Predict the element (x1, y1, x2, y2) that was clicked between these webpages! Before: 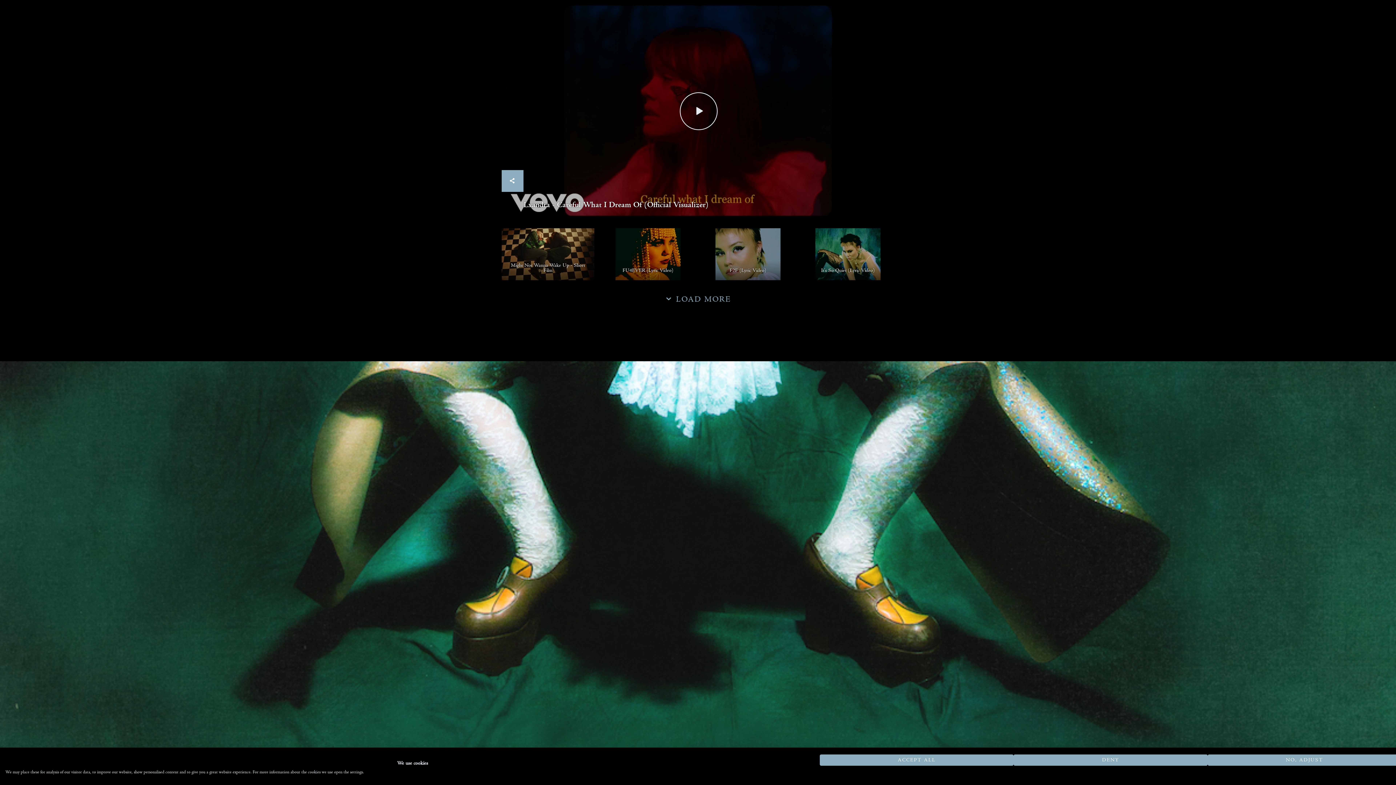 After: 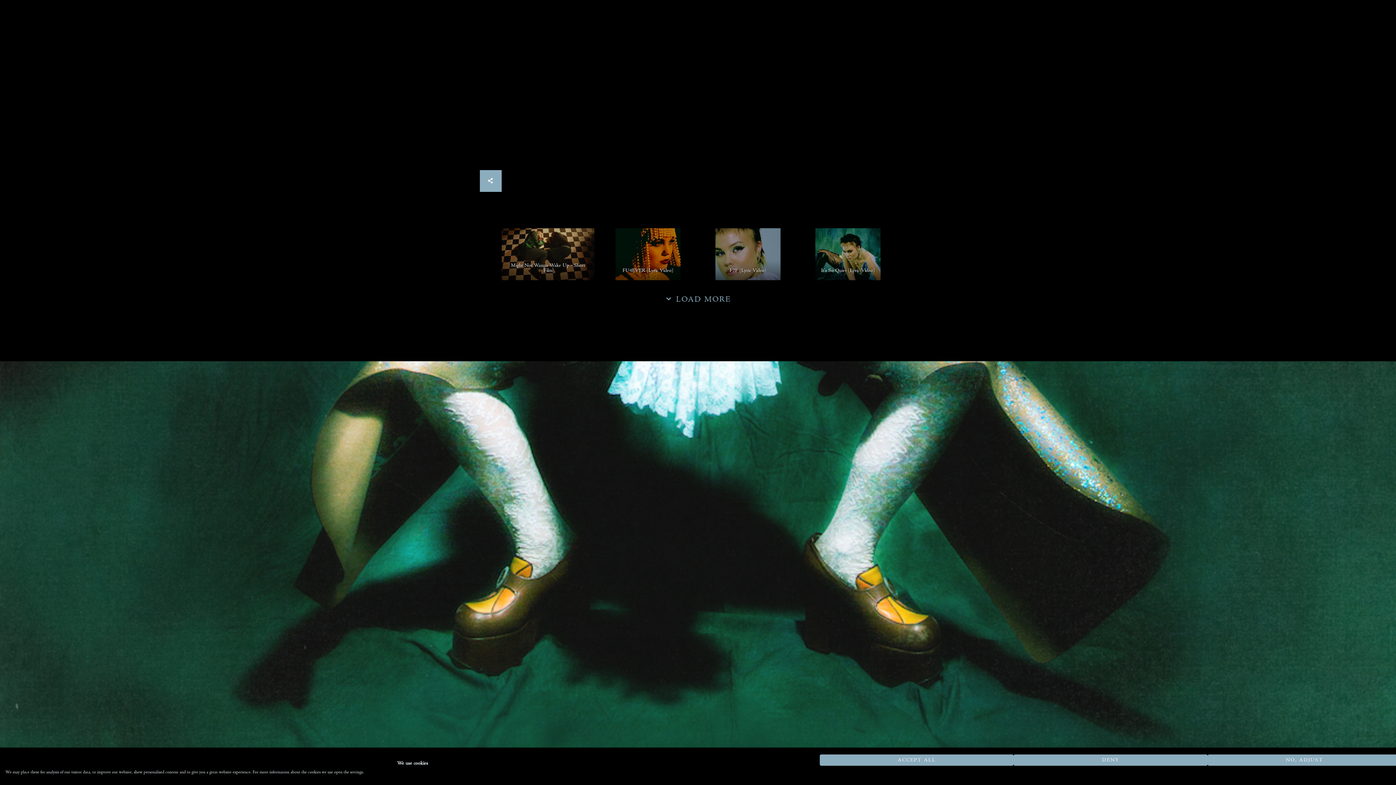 Action: bbox: (501, 0, 894, 220) label: Lxandra - Careful What I Dream Of (Official Visualizer)